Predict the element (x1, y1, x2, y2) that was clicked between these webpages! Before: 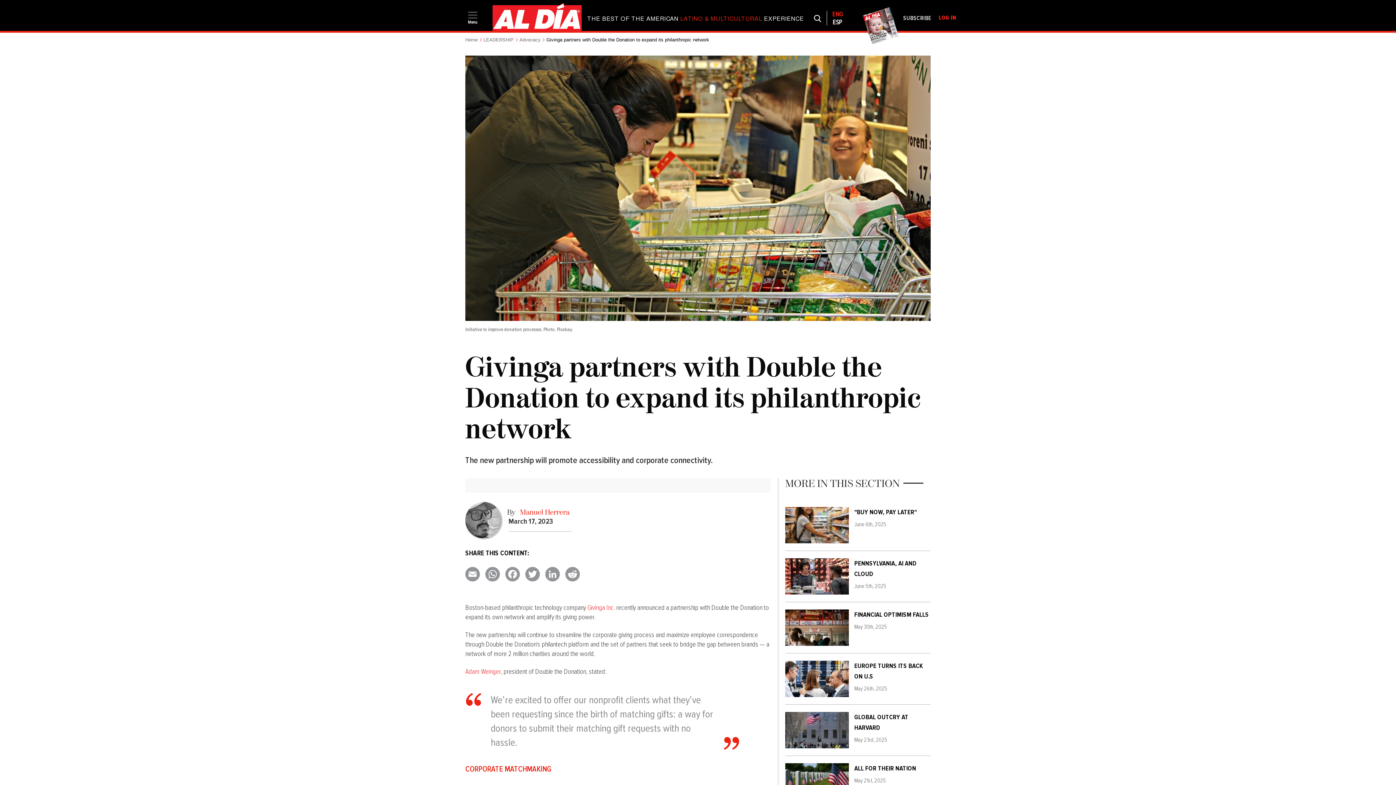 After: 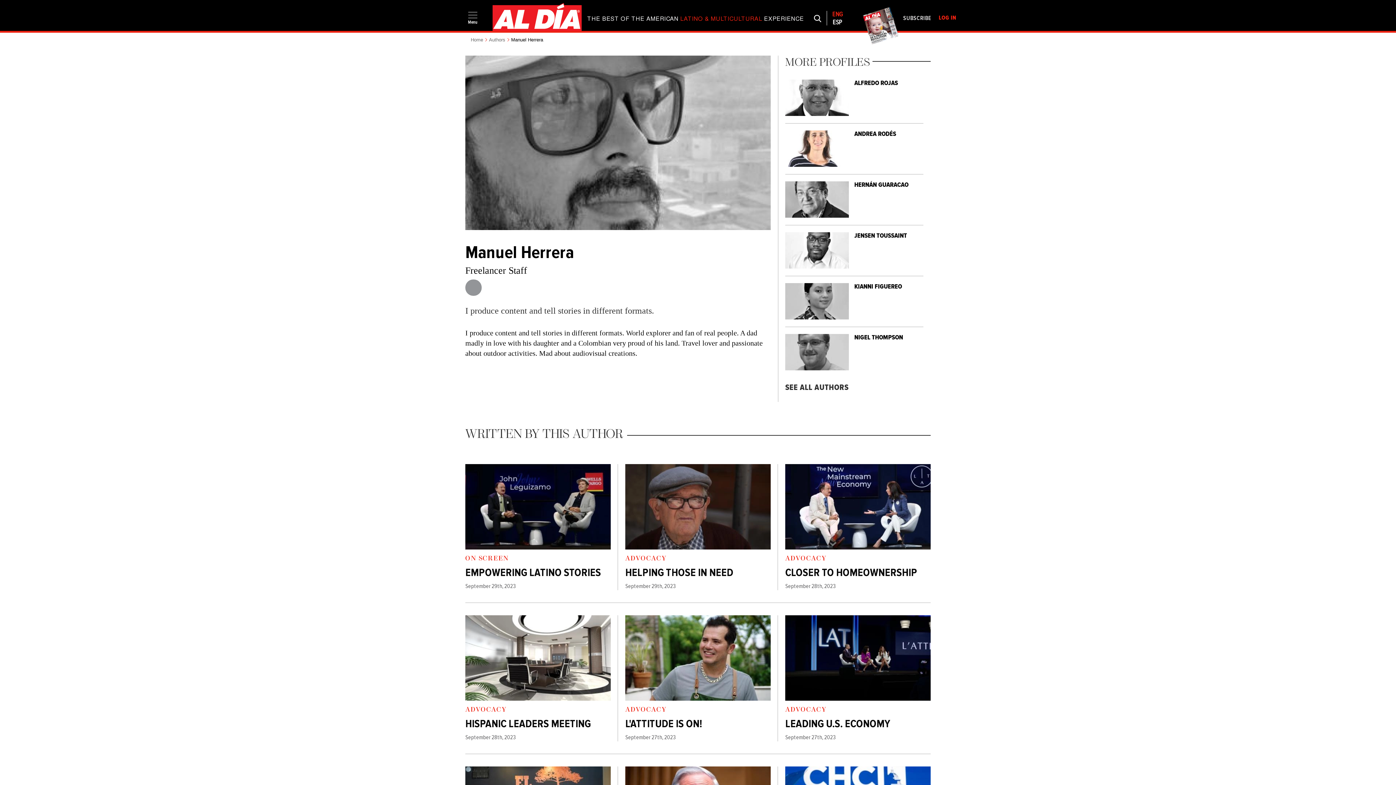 Action: bbox: (520, 509, 569, 516) label: Manuel Herrera